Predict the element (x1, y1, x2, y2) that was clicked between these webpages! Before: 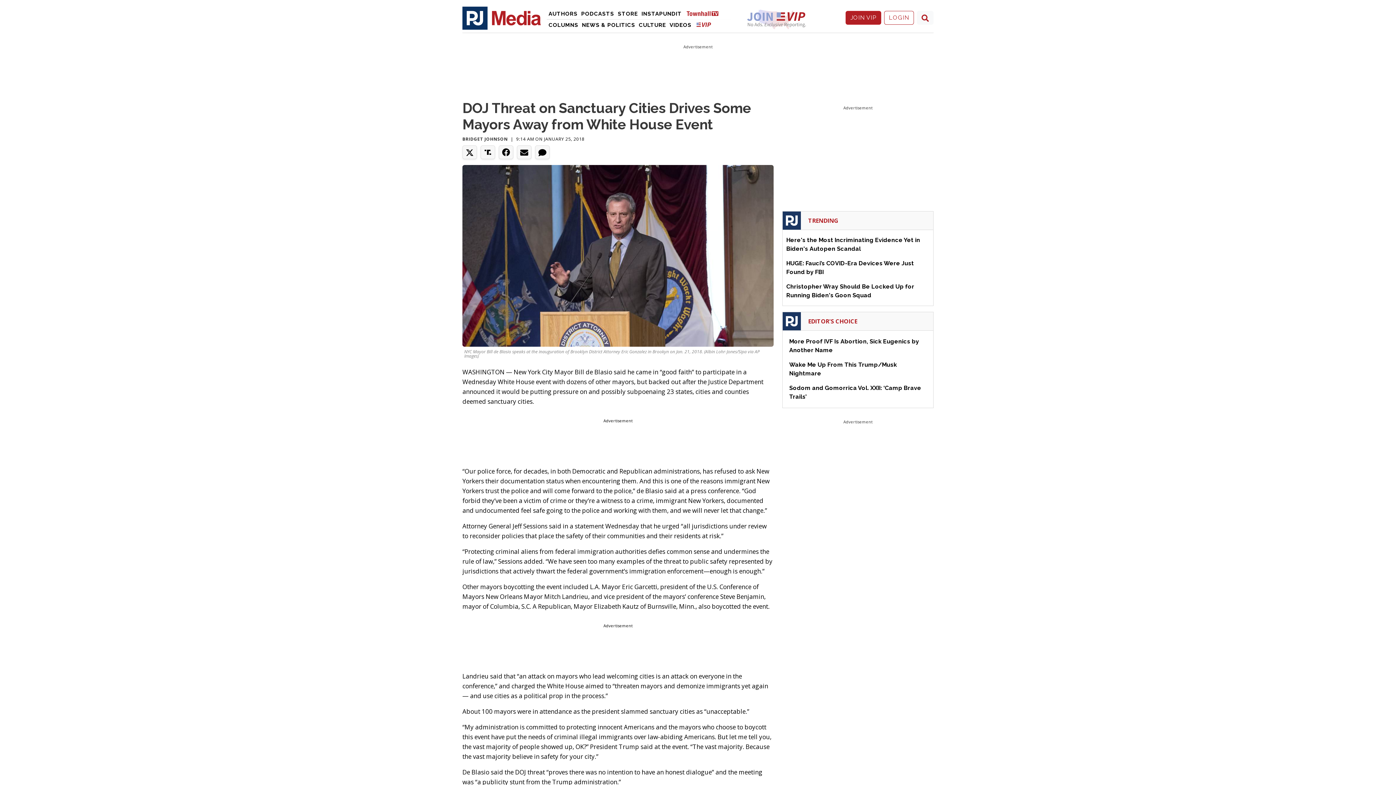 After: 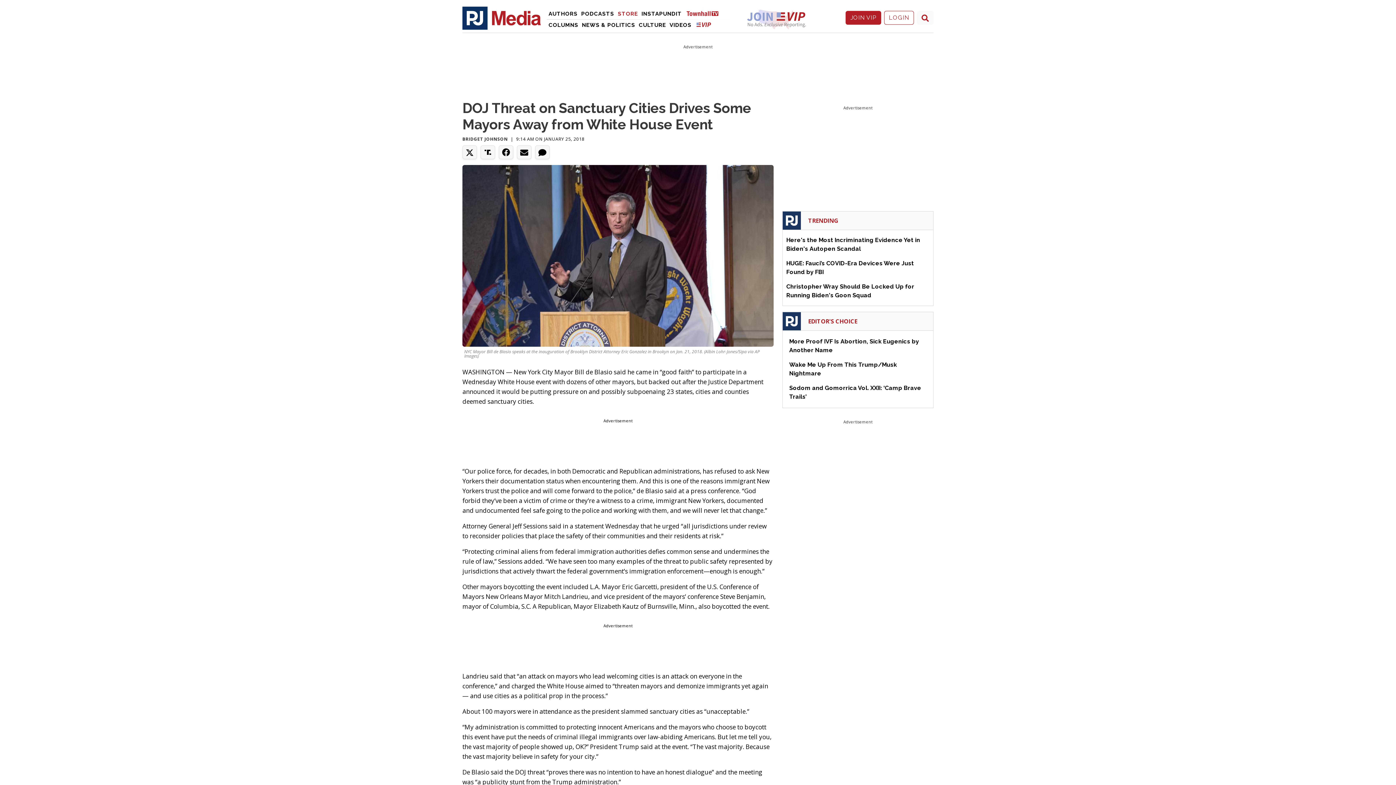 Action: label: Videos bbox: (616, 8, 639, 19)